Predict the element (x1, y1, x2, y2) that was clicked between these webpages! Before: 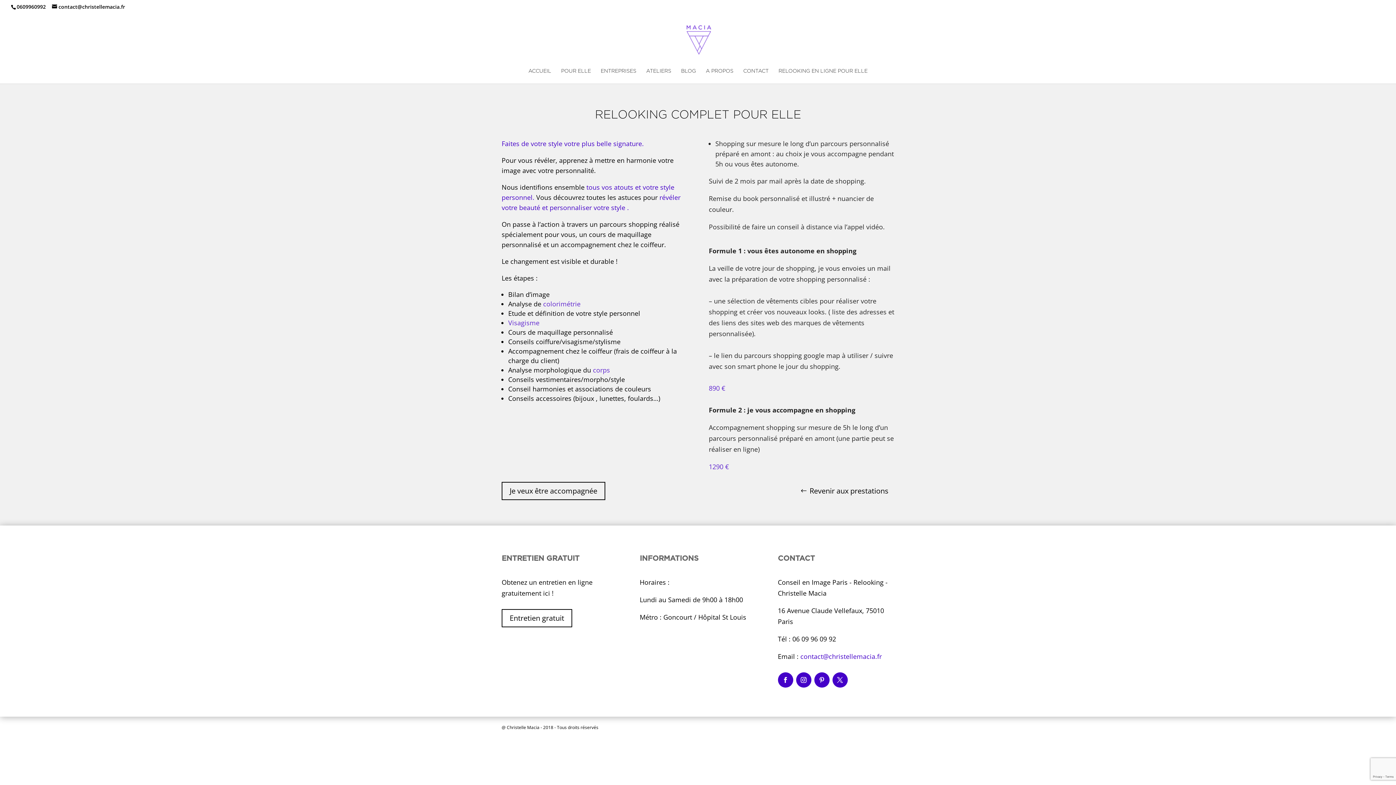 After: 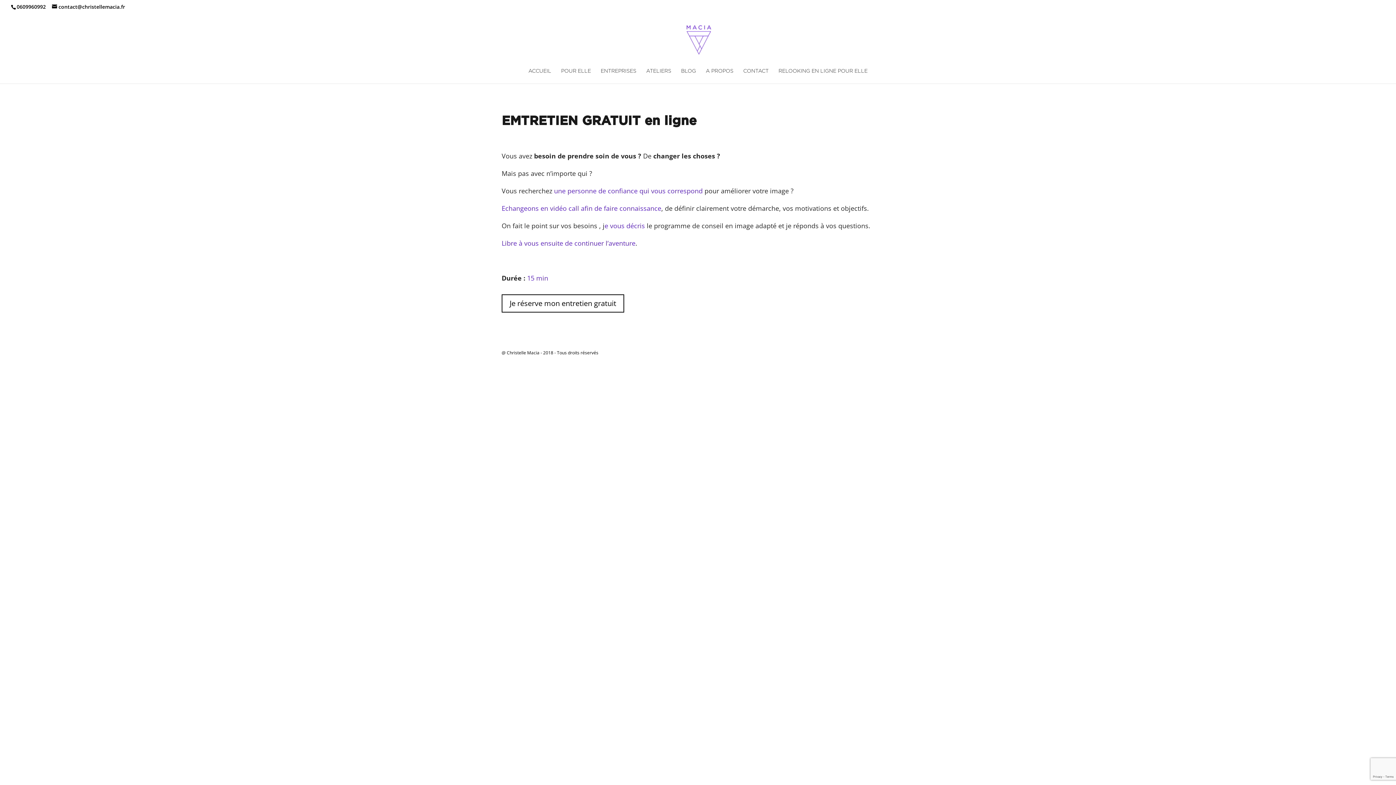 Action: bbox: (501, 609, 572, 627) label: Entretien gratuit